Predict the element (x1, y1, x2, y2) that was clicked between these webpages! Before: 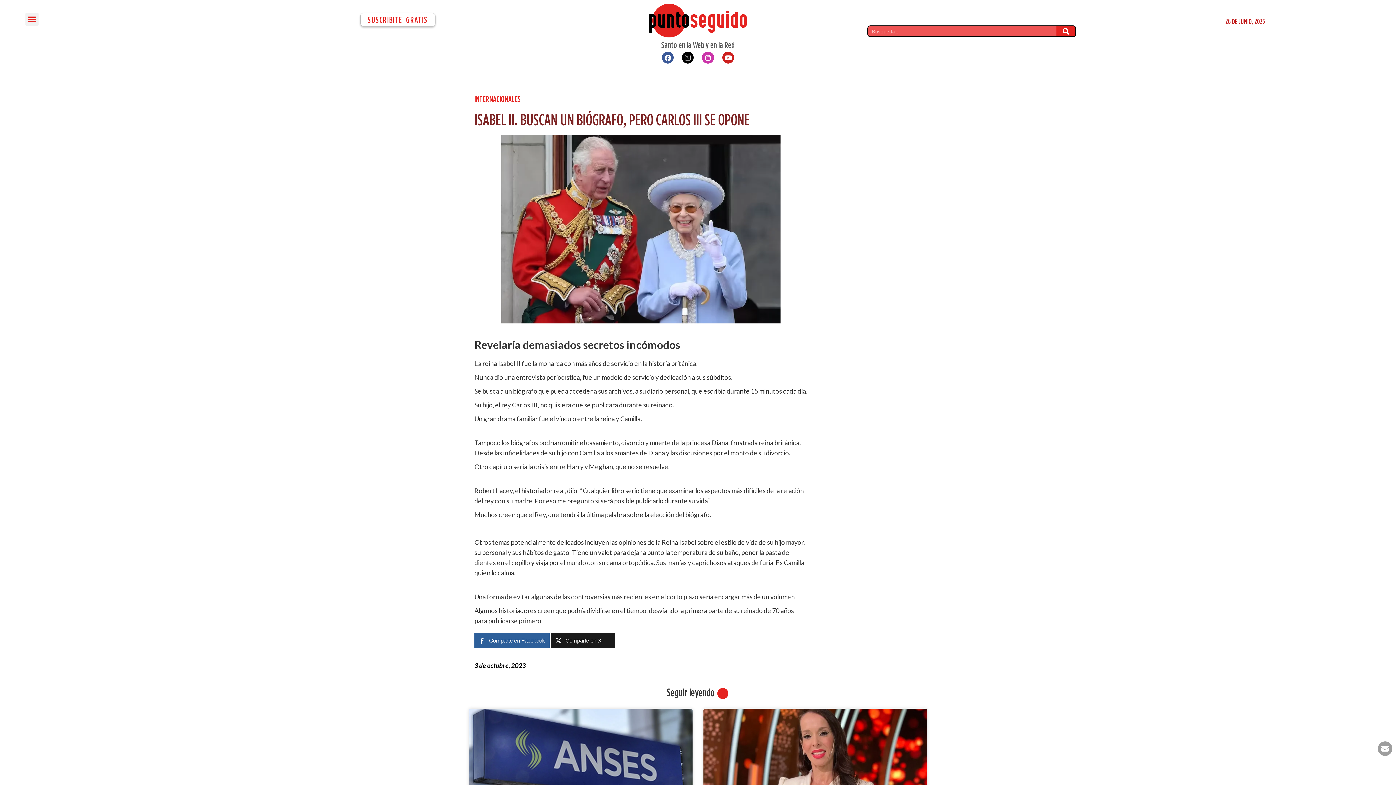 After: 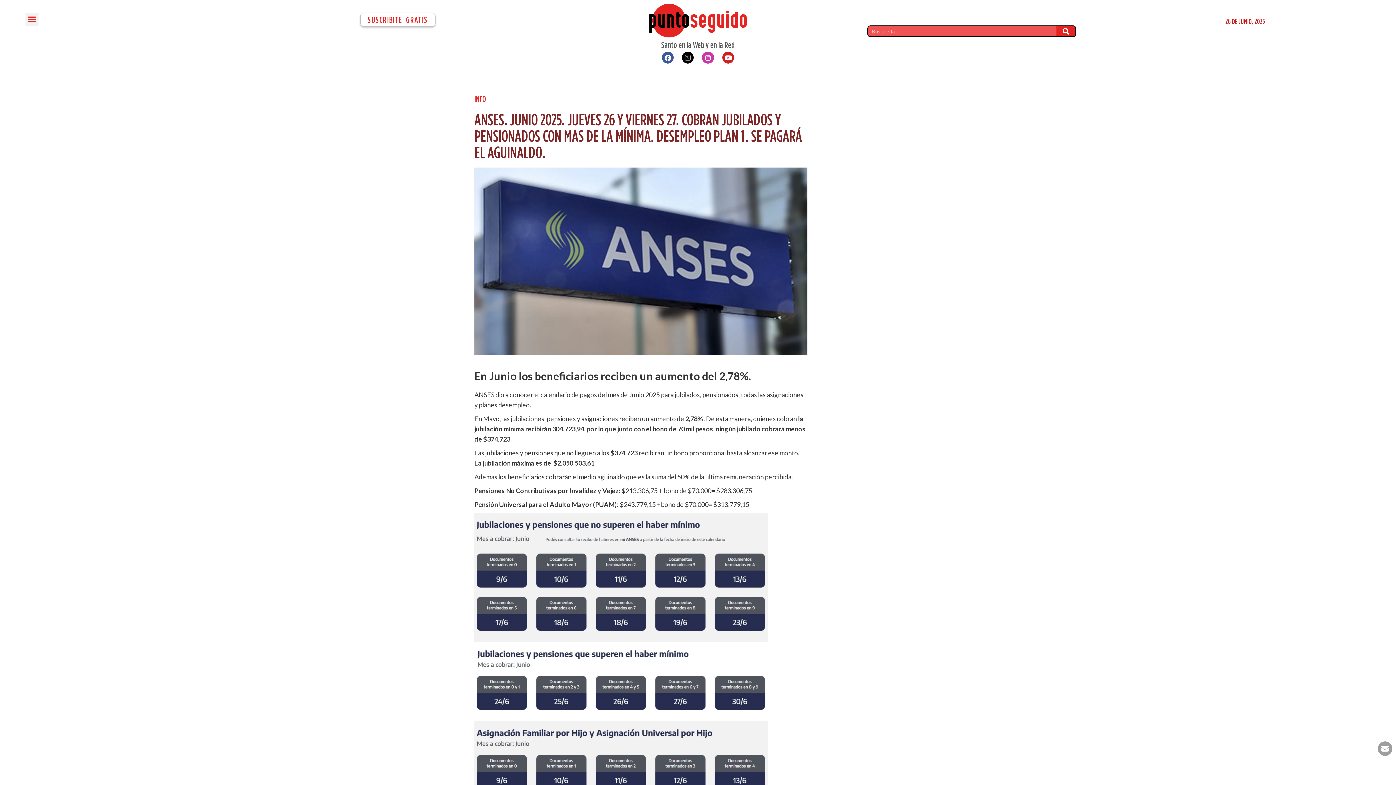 Action: bbox: (469, 708, 692, 820)